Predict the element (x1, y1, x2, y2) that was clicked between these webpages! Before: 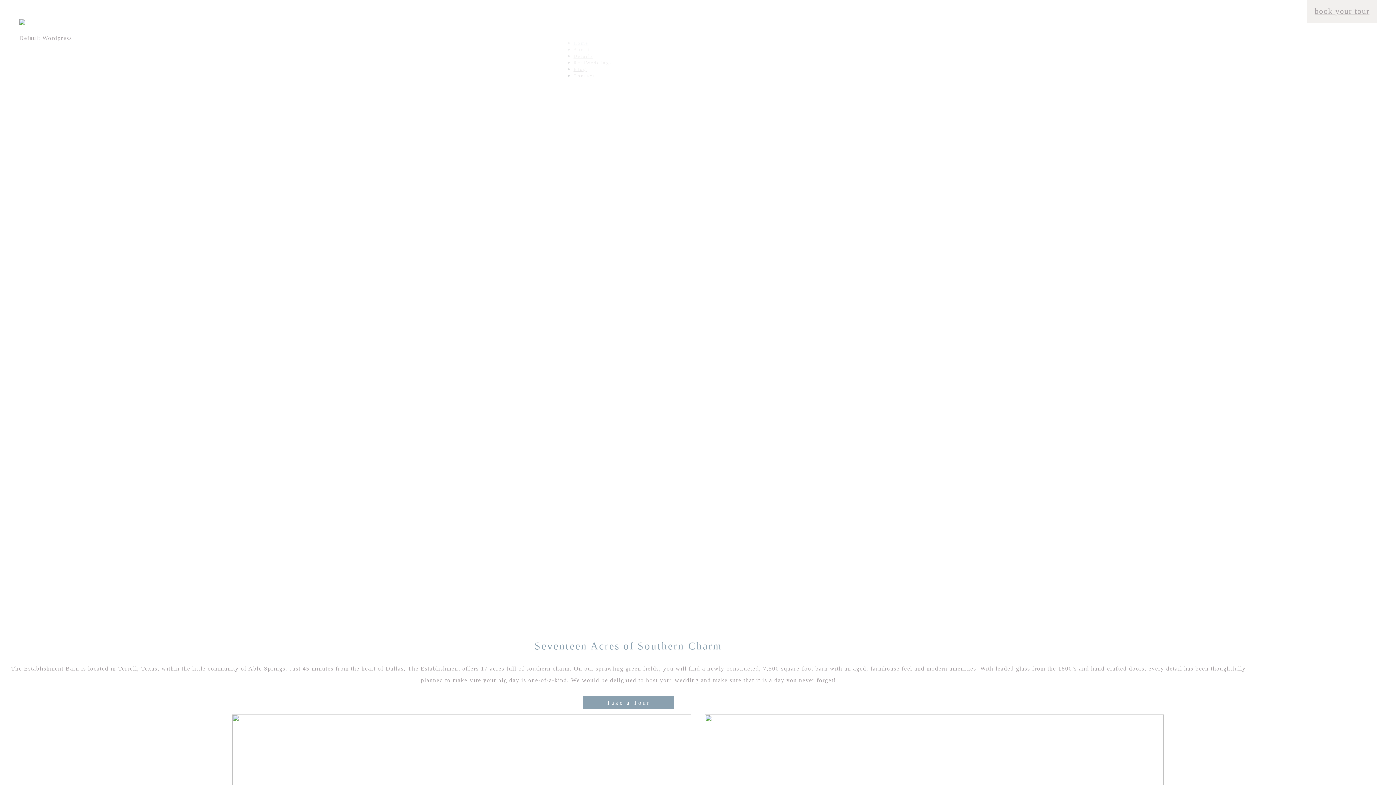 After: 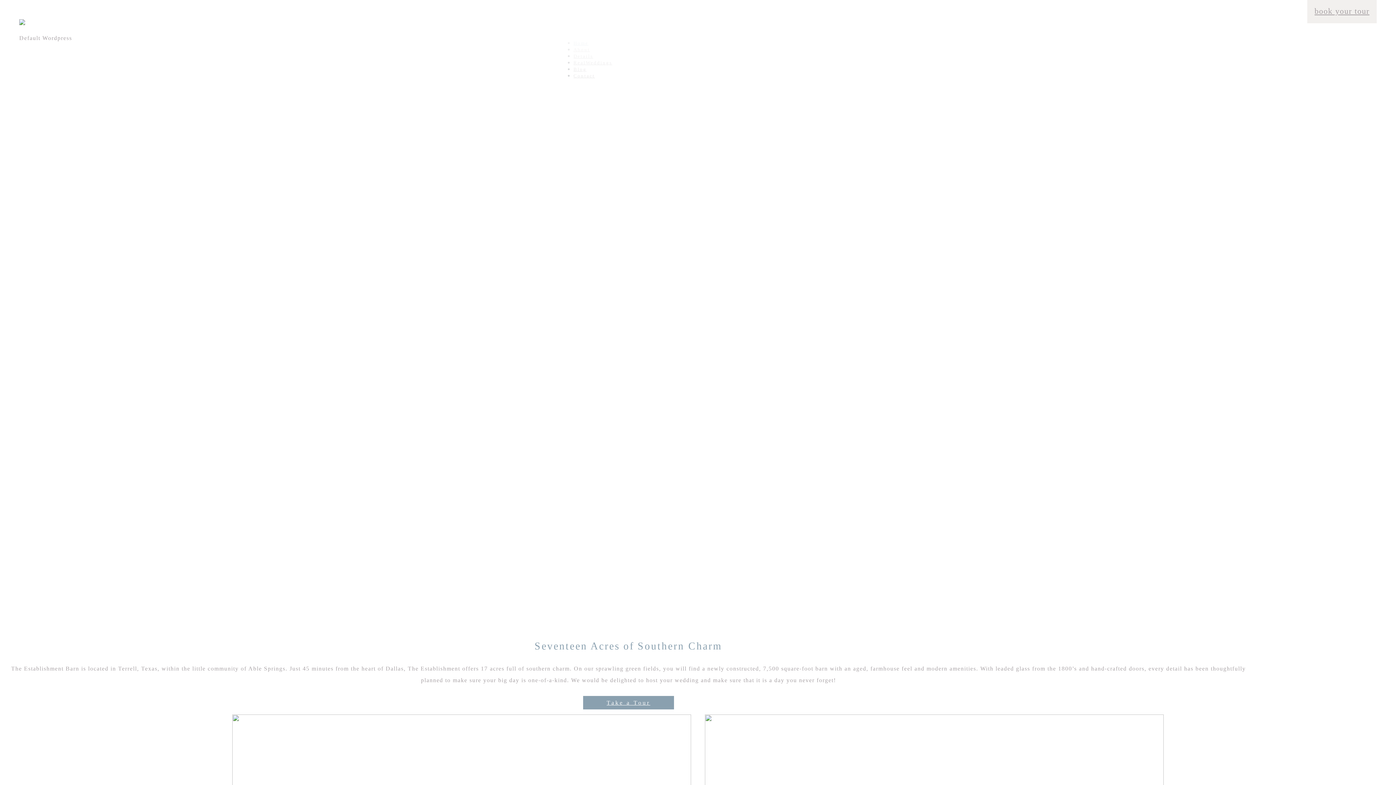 Action: bbox: (19, 20, 25, 26)